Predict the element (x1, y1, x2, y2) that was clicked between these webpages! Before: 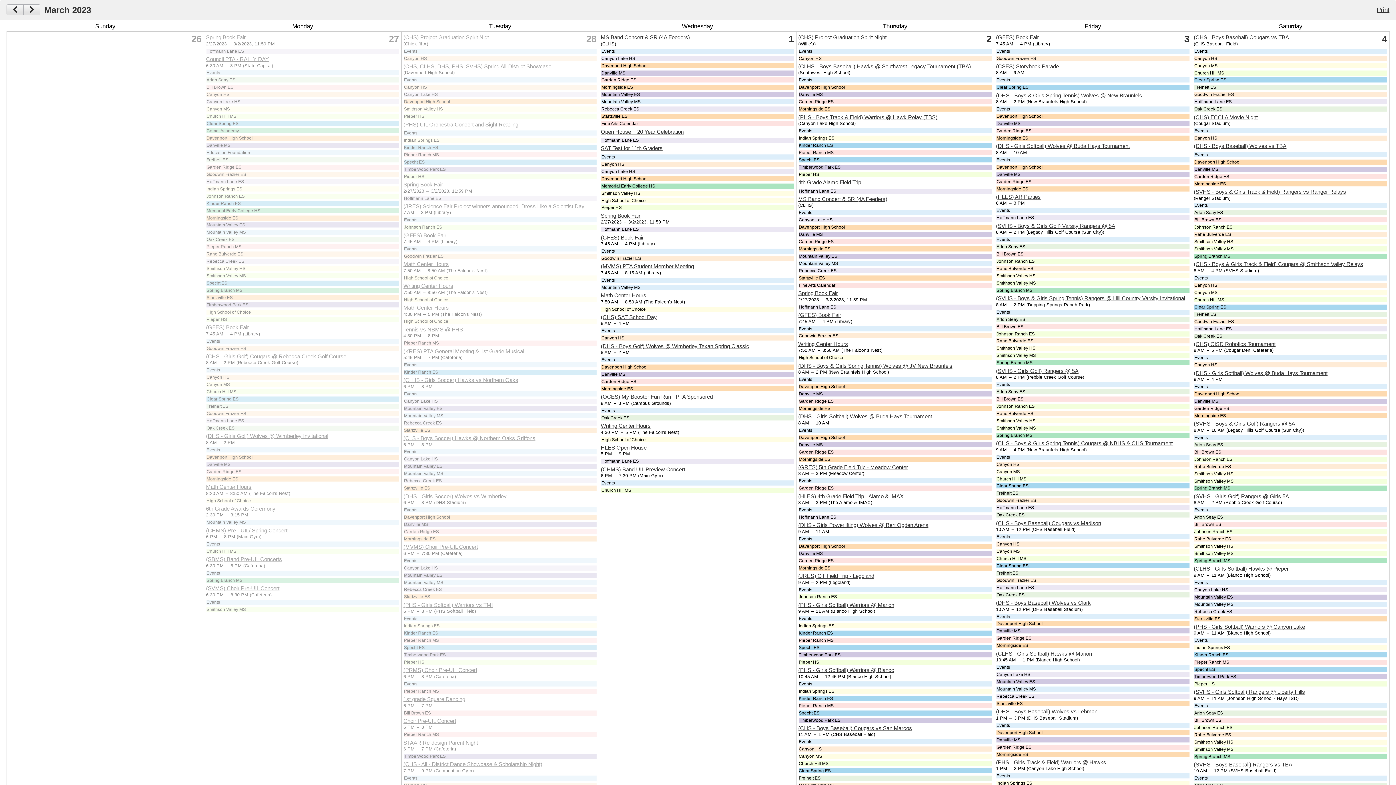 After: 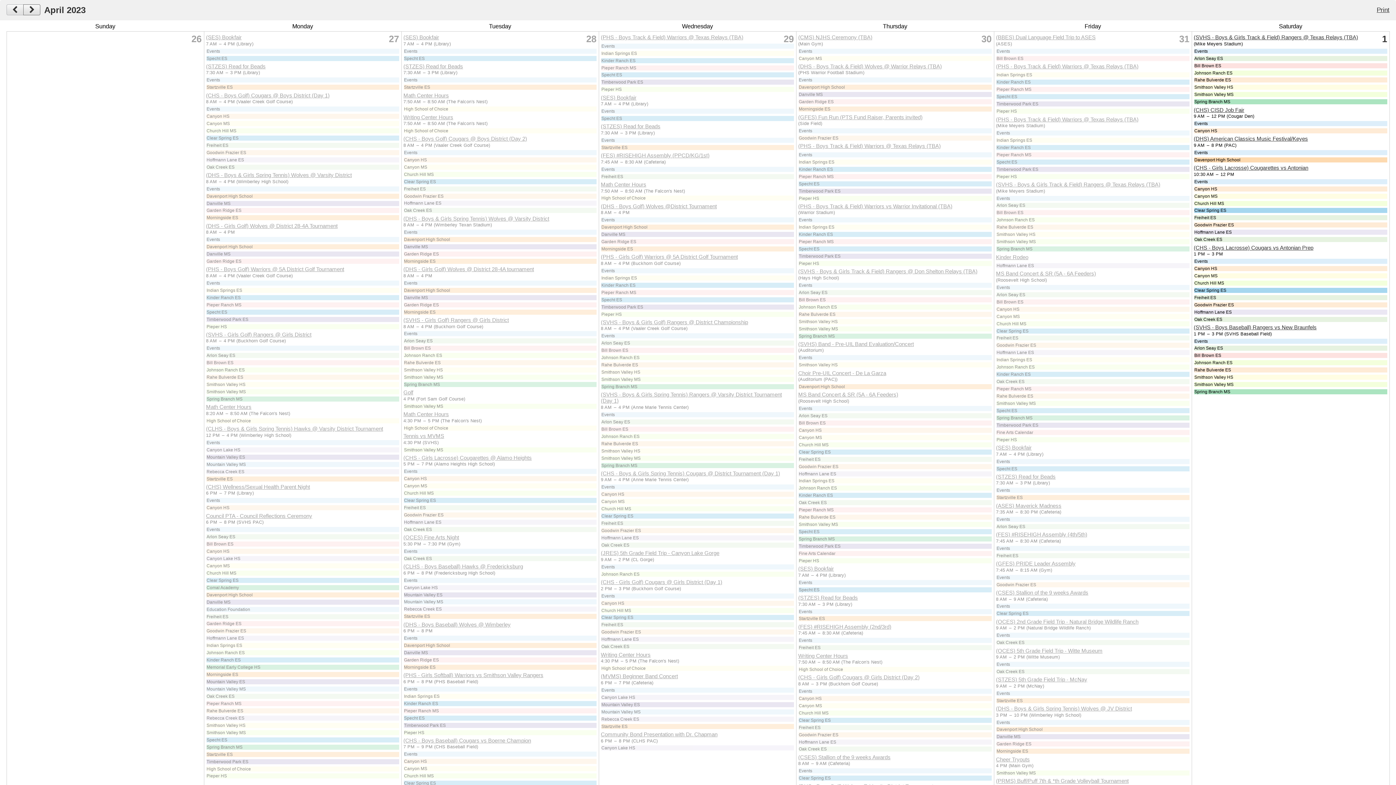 Action: bbox: (23, 4, 40, 15)